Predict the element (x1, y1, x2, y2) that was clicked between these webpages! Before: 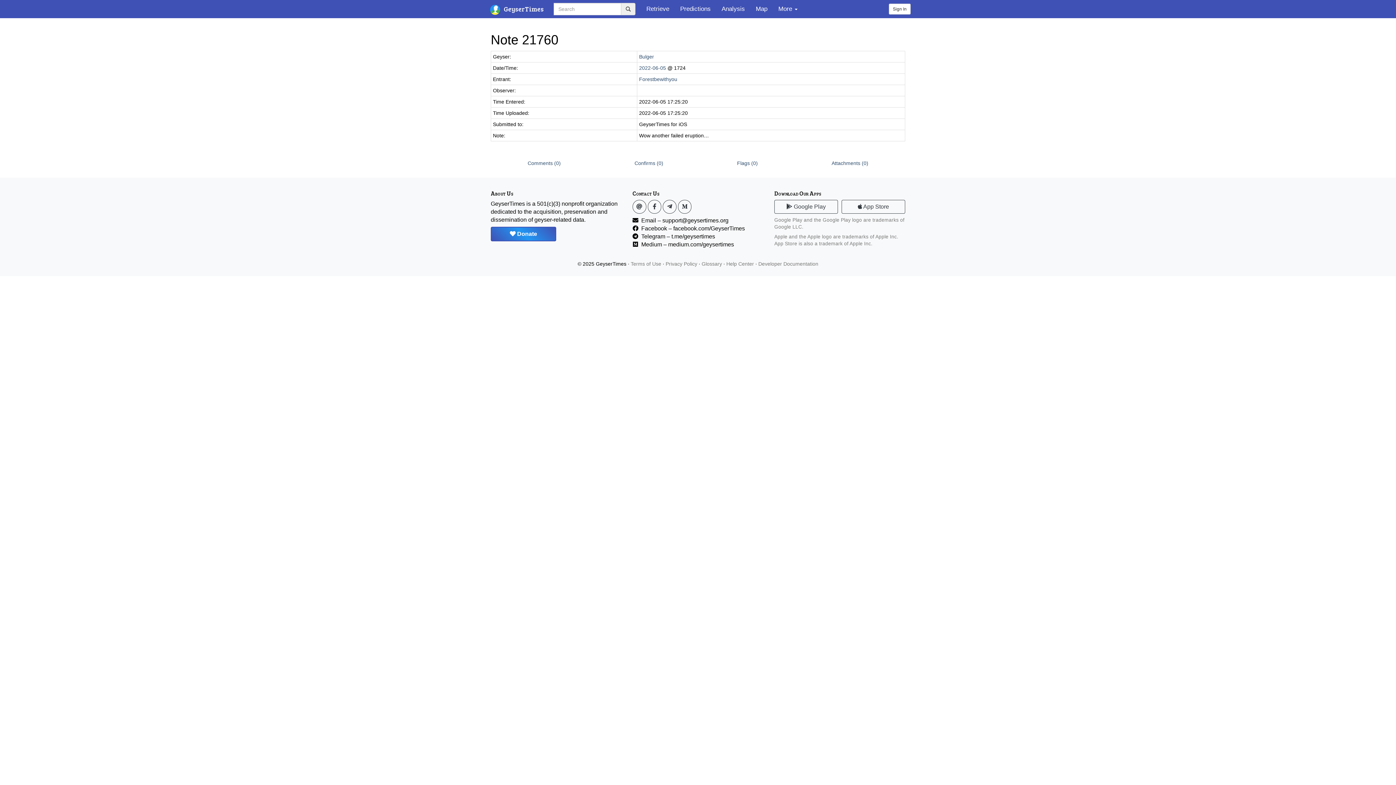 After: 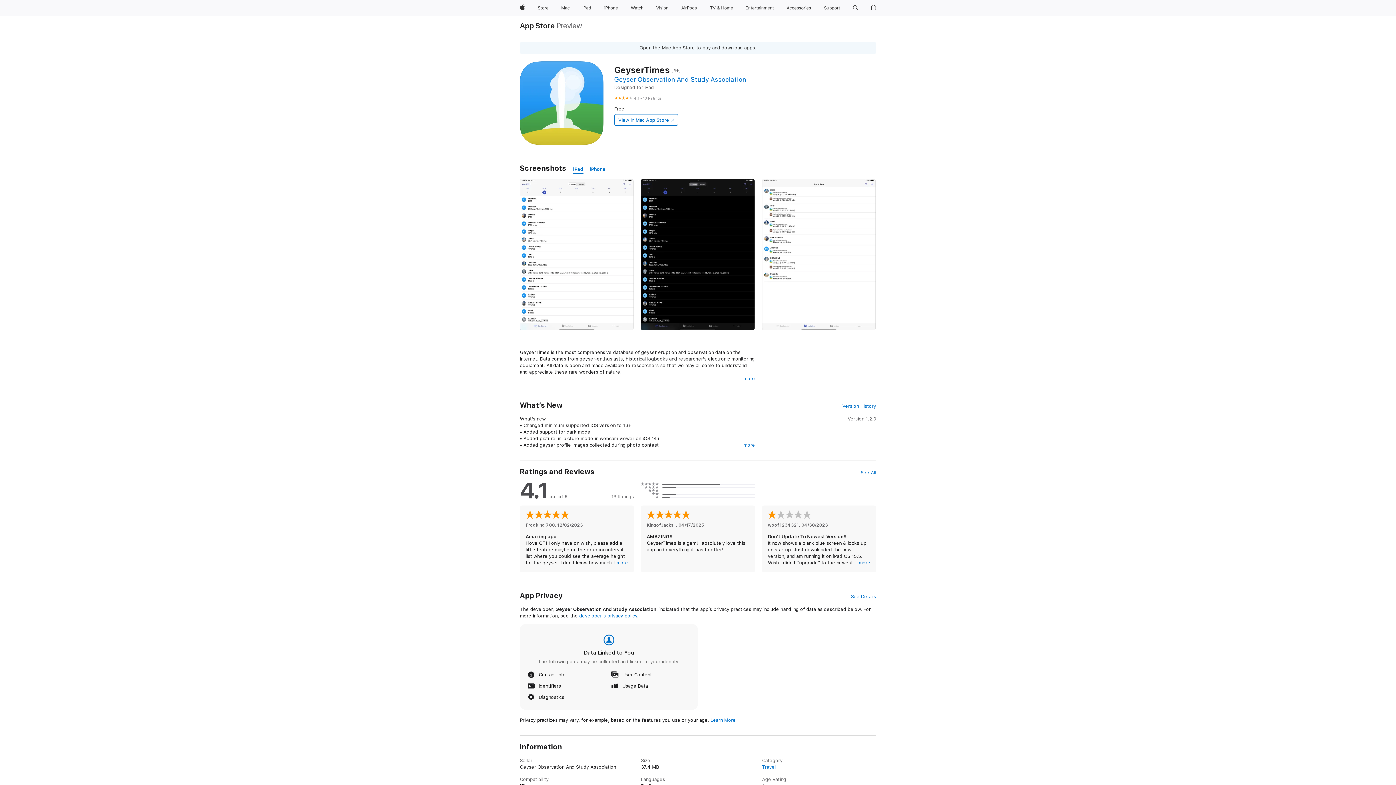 Action: bbox: (841, 200, 905, 213) label:  App Store